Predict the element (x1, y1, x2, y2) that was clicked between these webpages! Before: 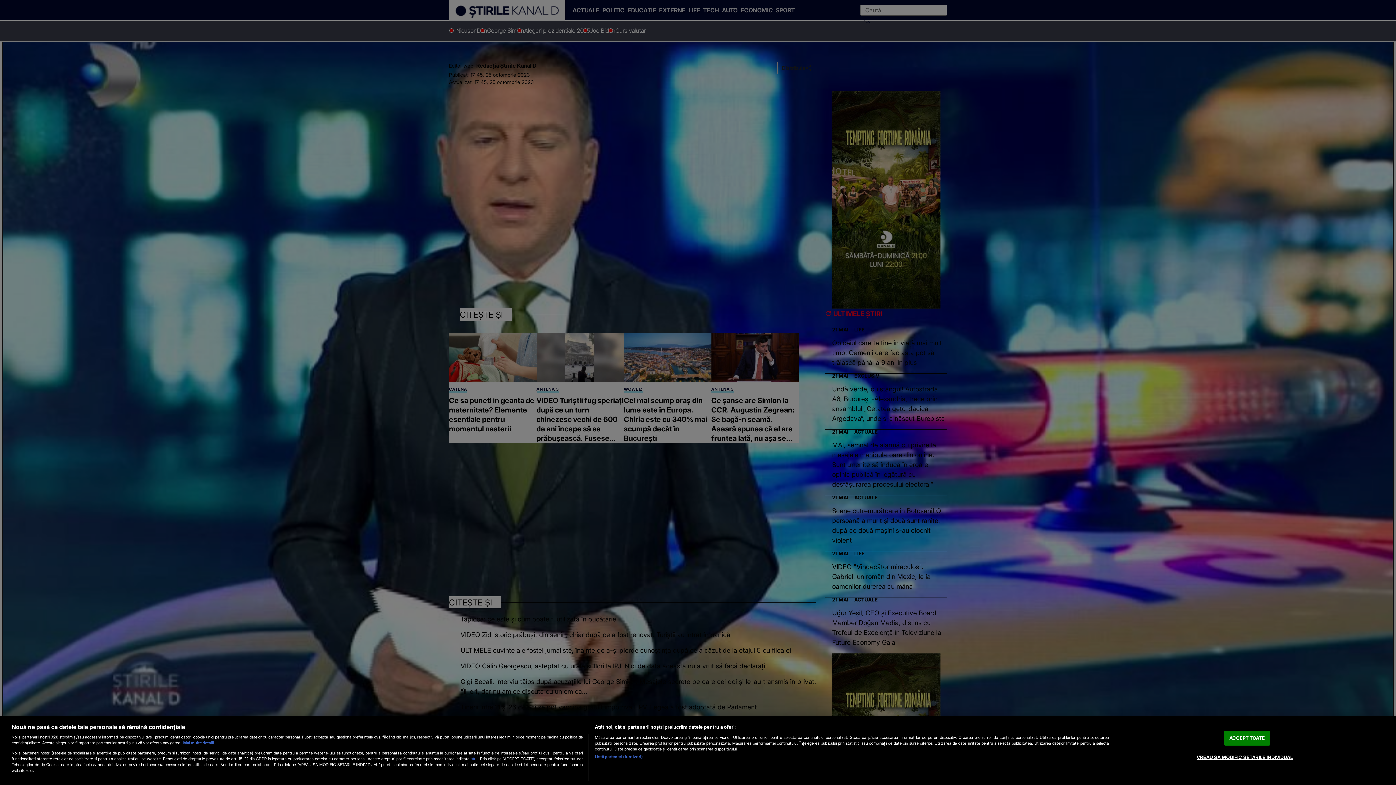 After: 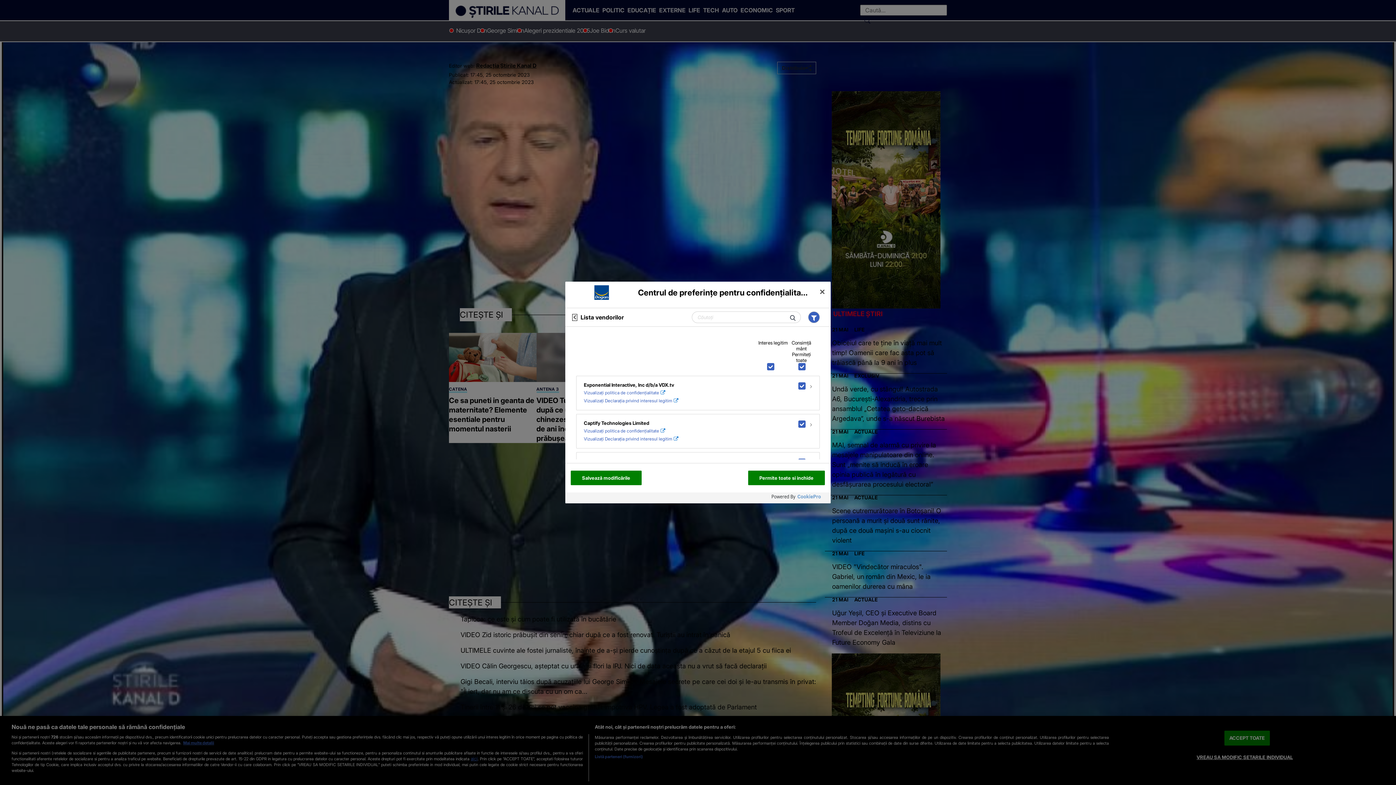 Action: label: Listă parteneri (furnizori) bbox: (594, 754, 642, 760)